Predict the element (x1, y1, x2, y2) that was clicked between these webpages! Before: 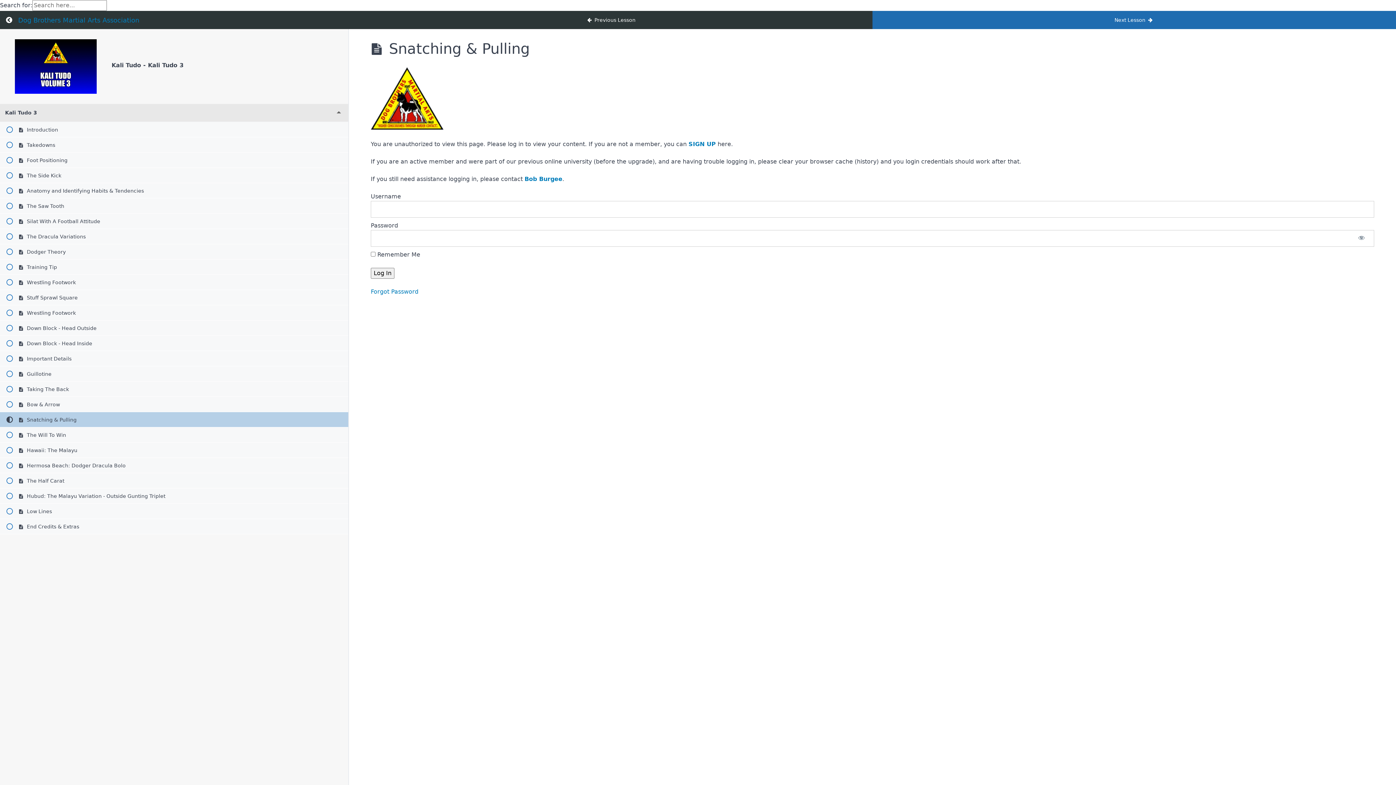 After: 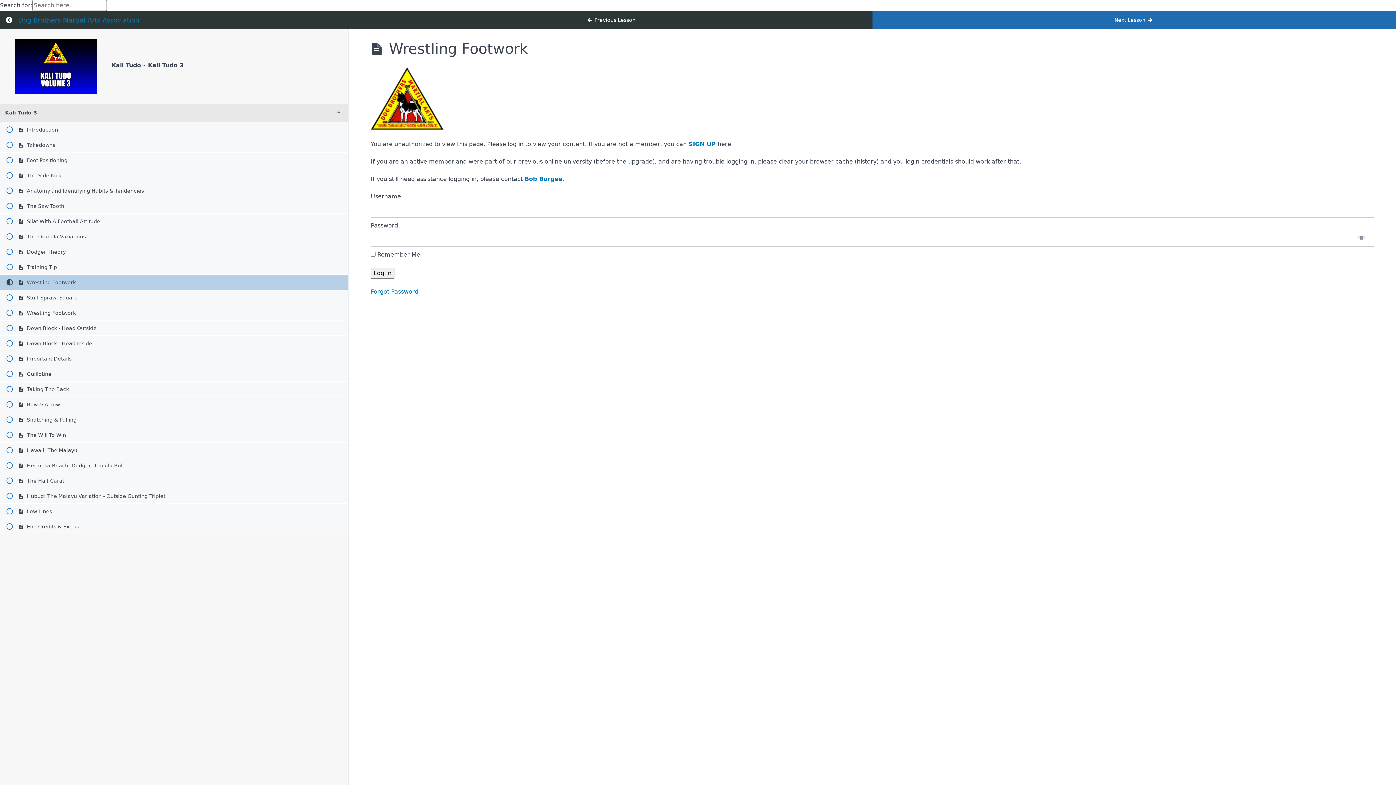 Action: label:  Wrestling Footwork bbox: (0, 274, 348, 290)